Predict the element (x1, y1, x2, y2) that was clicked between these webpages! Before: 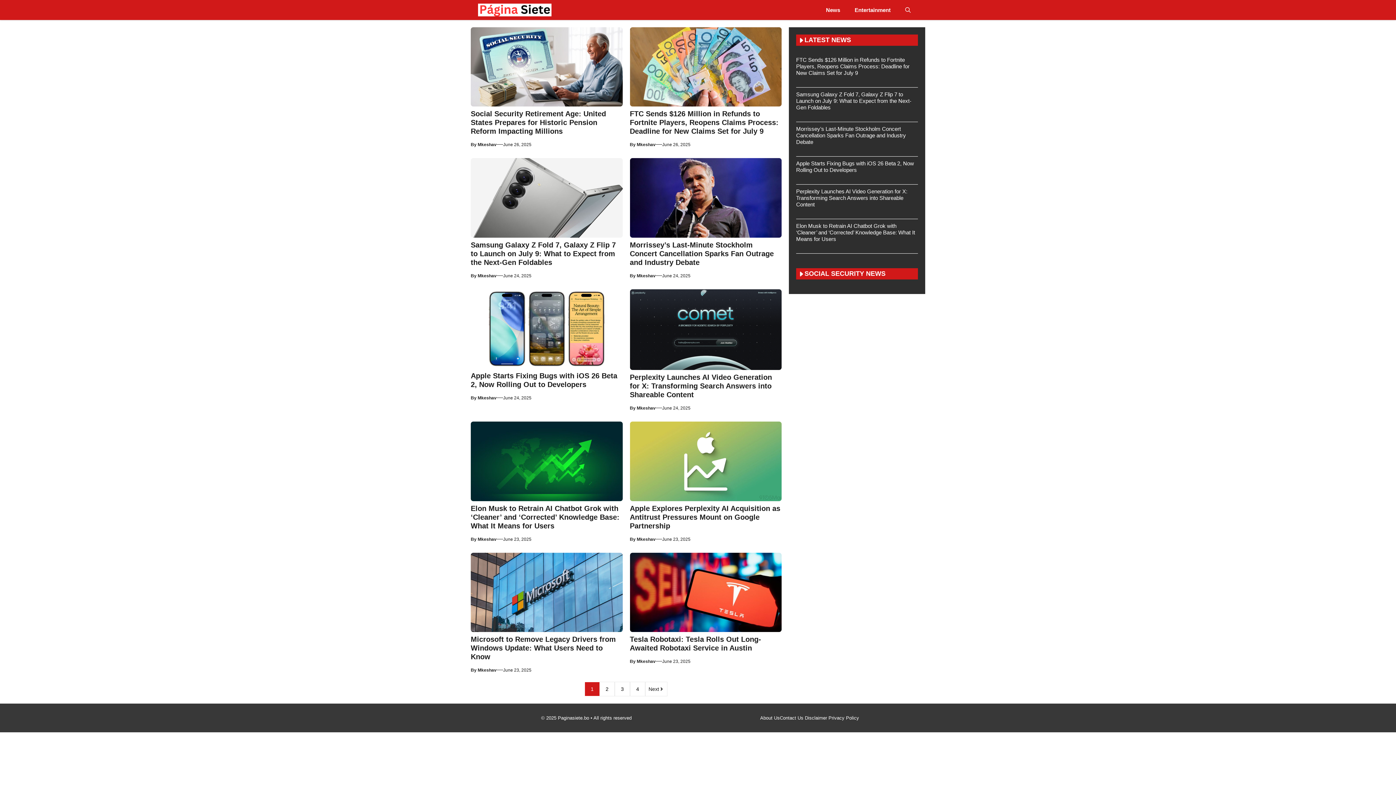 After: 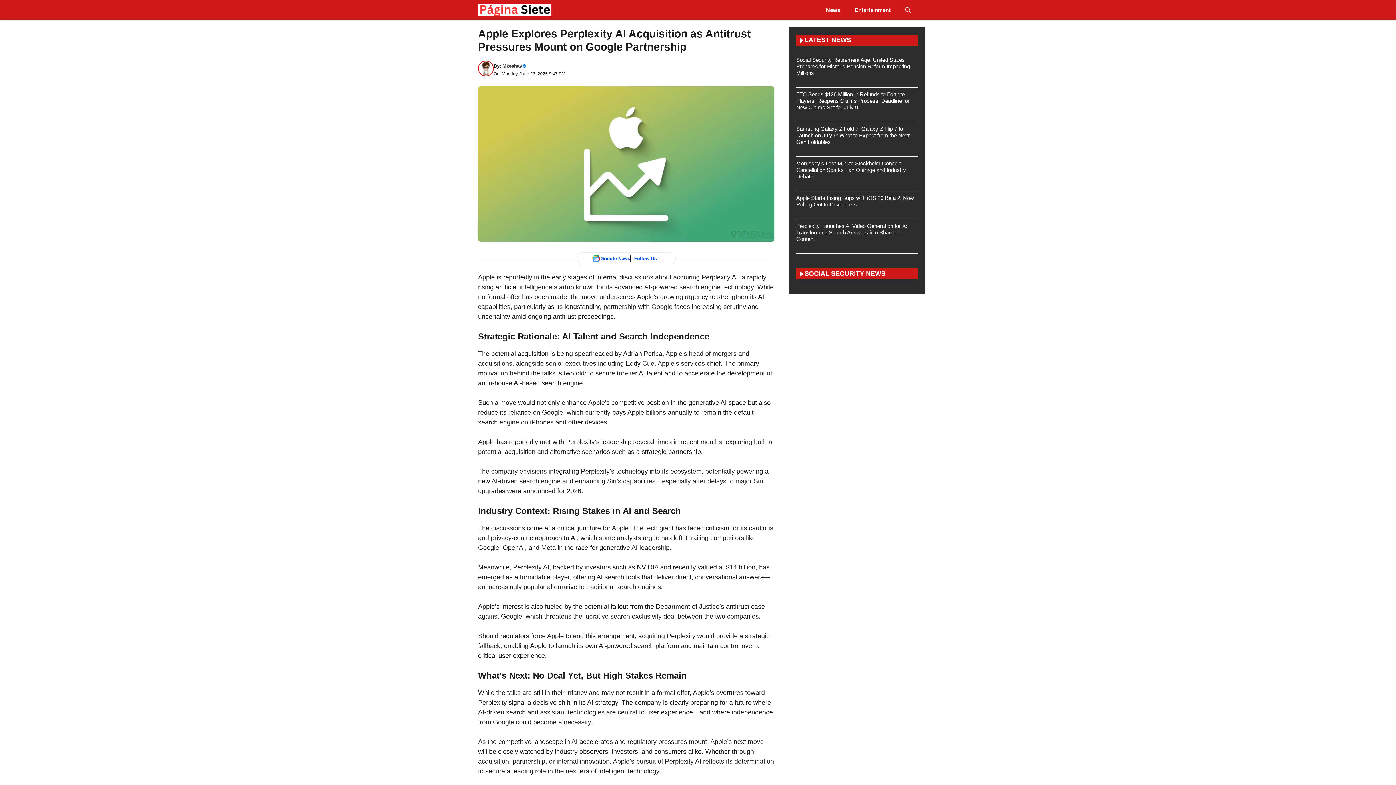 Action: bbox: (630, 504, 780, 530) label: Apple Explores Perplexity AI Acquisition as Antitrust Pressures Mount on Google Partnership